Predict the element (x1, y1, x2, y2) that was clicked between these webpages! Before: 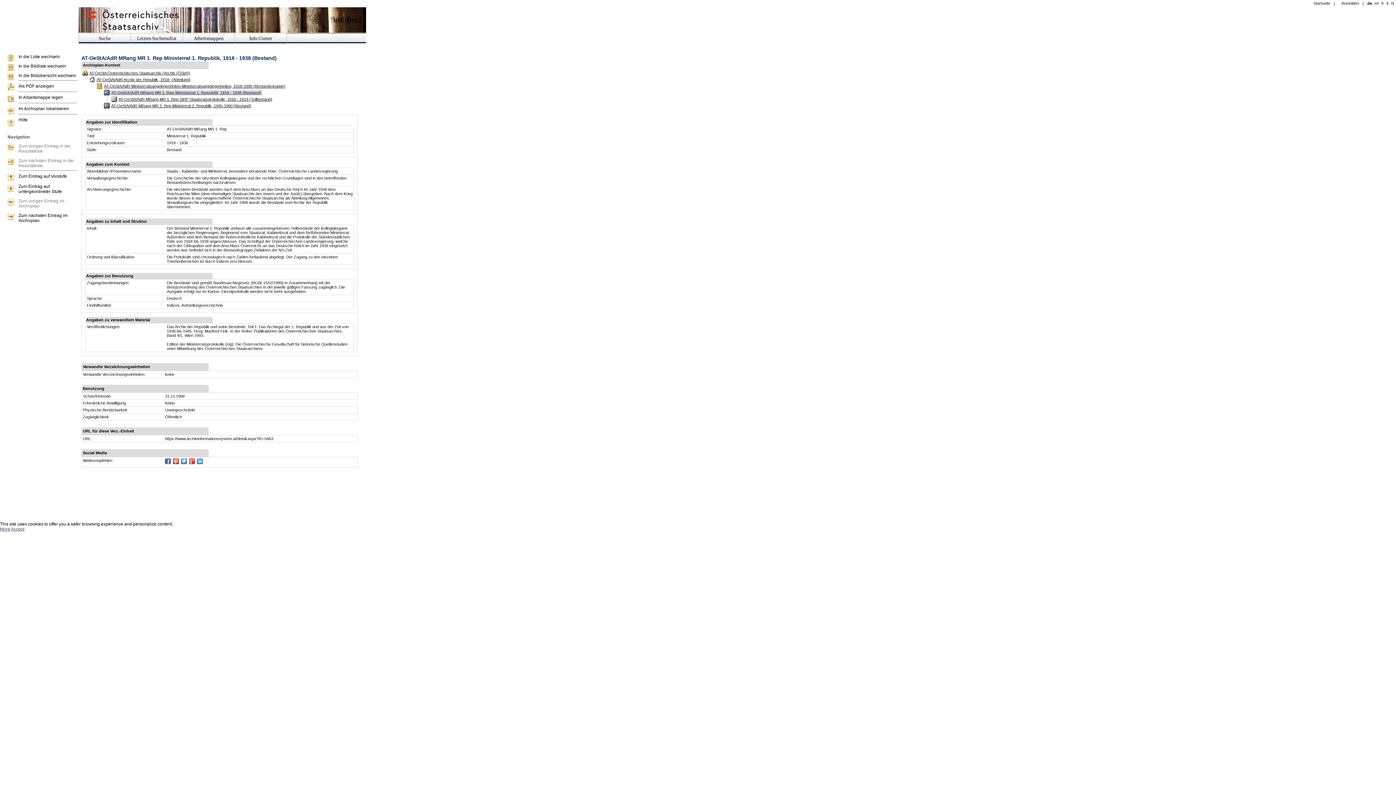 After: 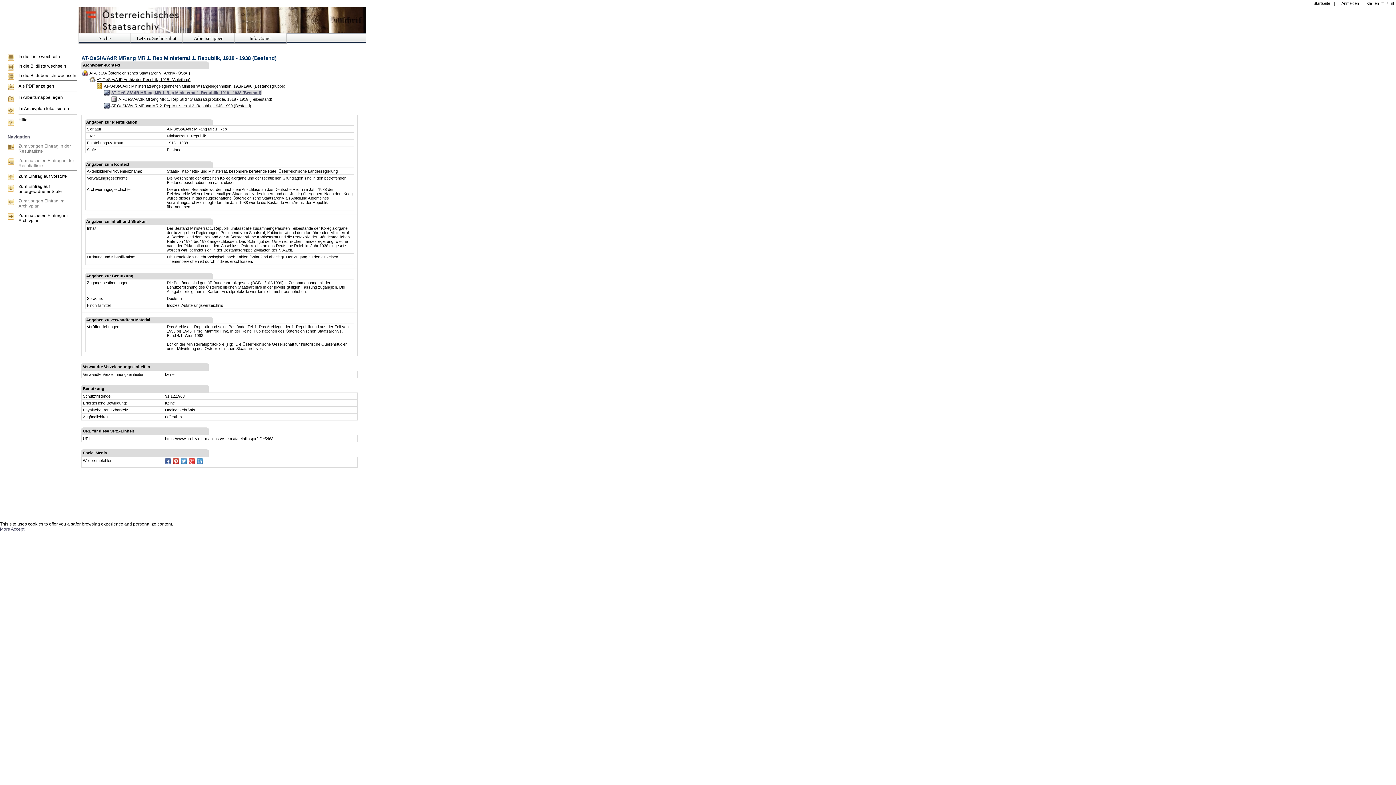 Action: bbox: (7, 161, 14, 166)